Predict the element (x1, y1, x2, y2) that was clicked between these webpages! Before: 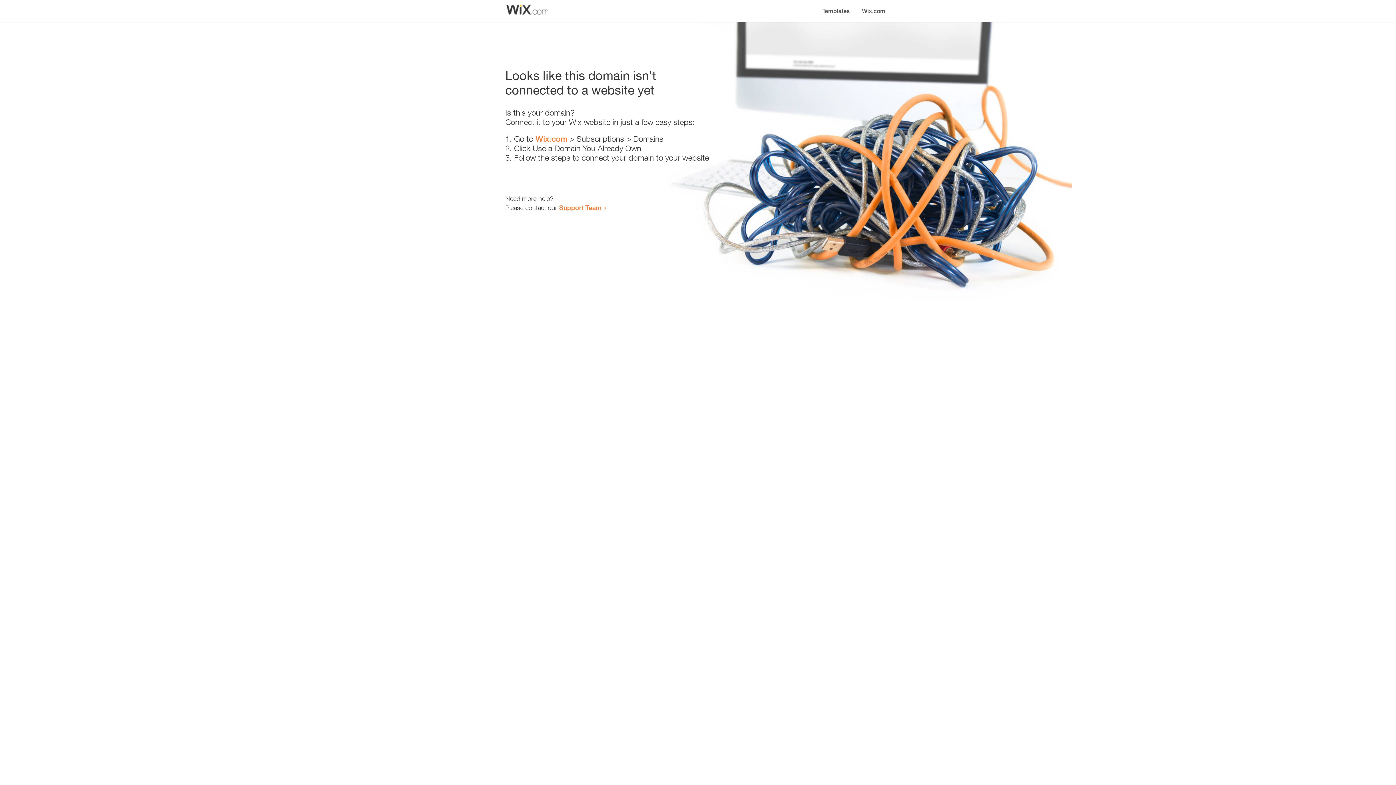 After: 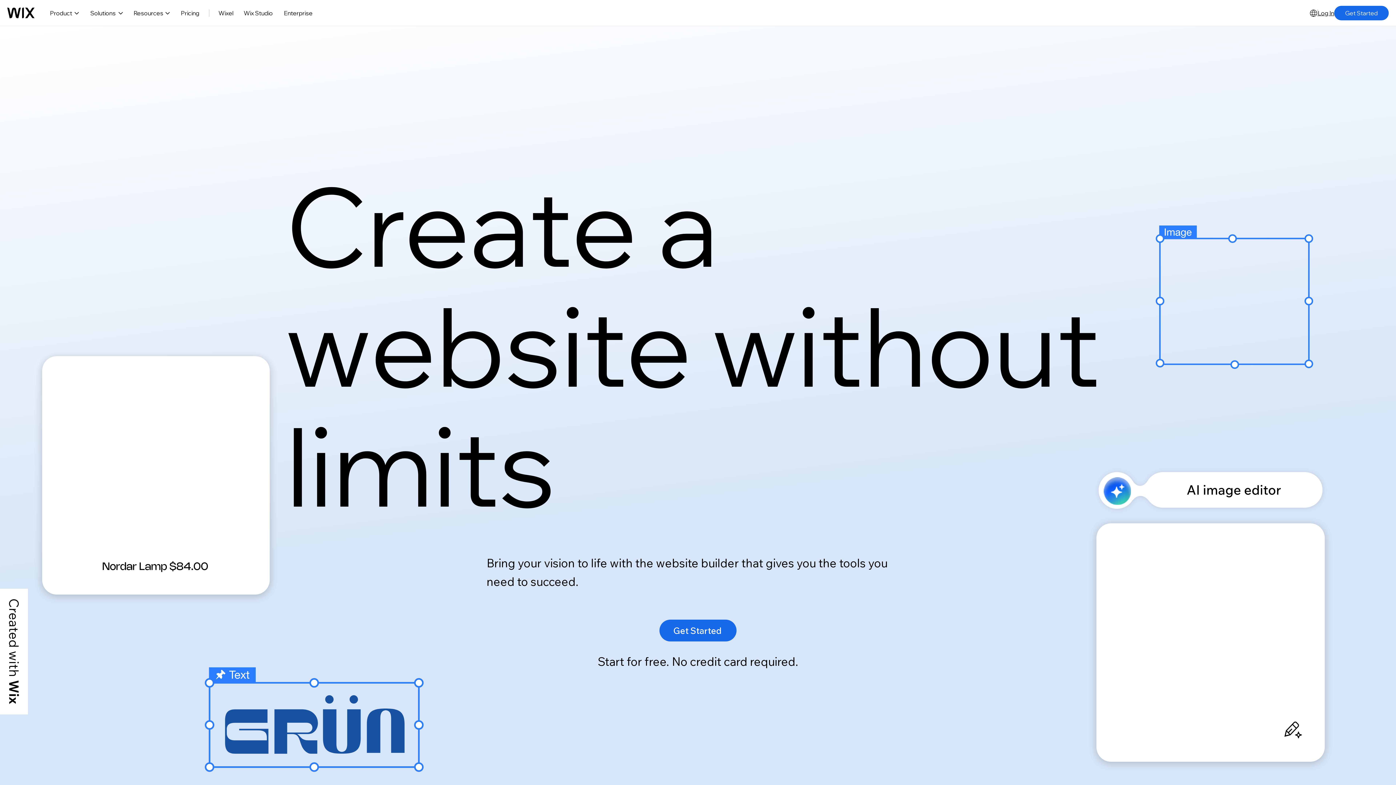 Action: bbox: (856, 0, 890, 14) label: Wix.com